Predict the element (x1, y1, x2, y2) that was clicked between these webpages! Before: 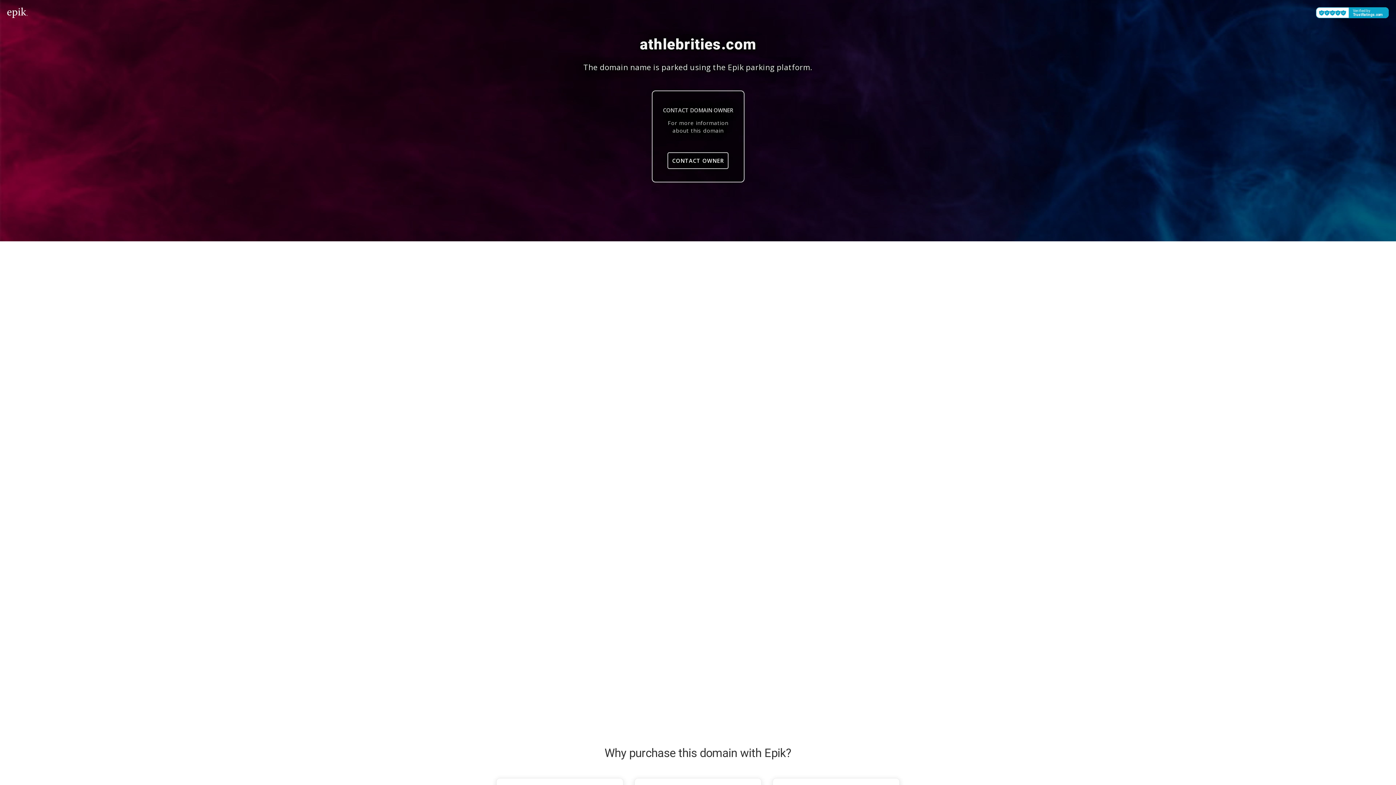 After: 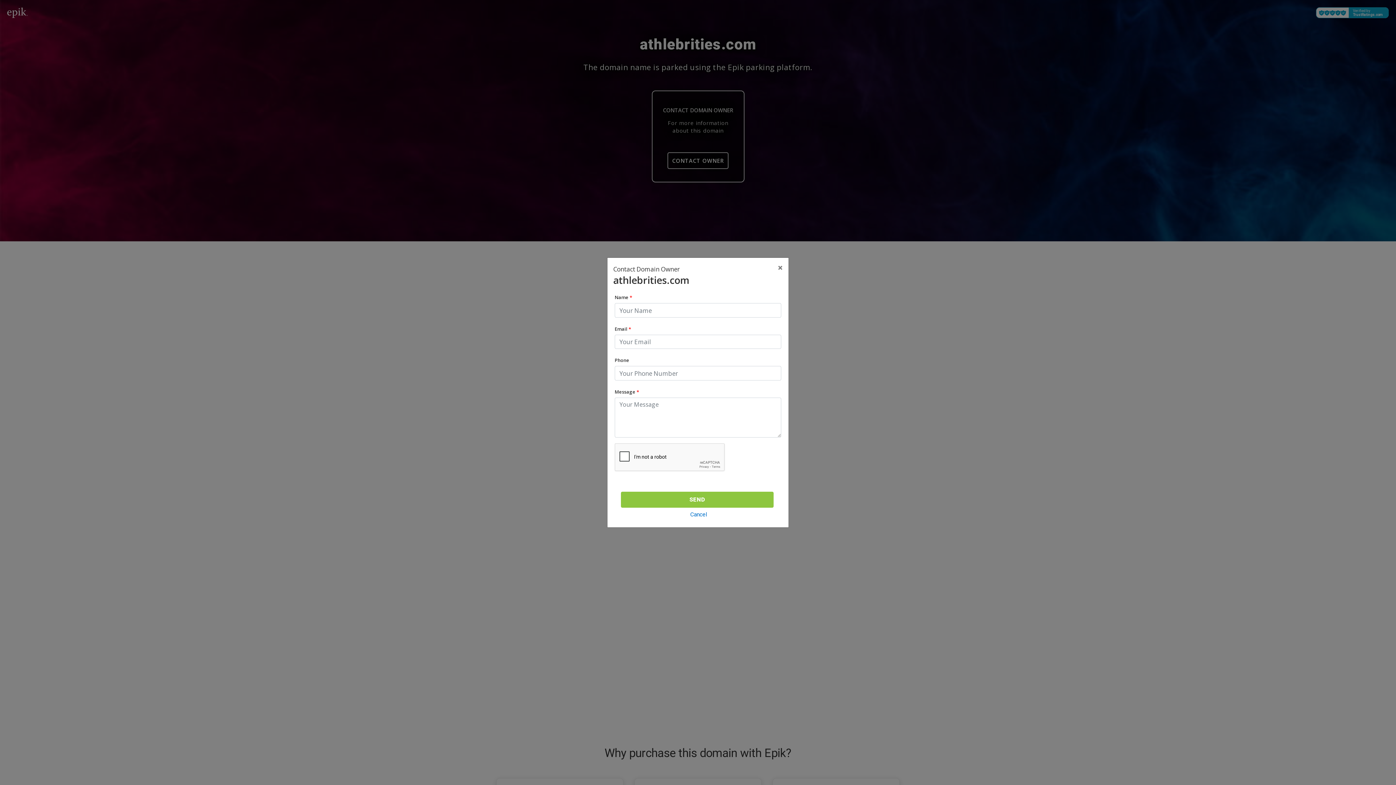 Action: bbox: (667, 152, 728, 169) label: CONTACT OWNER